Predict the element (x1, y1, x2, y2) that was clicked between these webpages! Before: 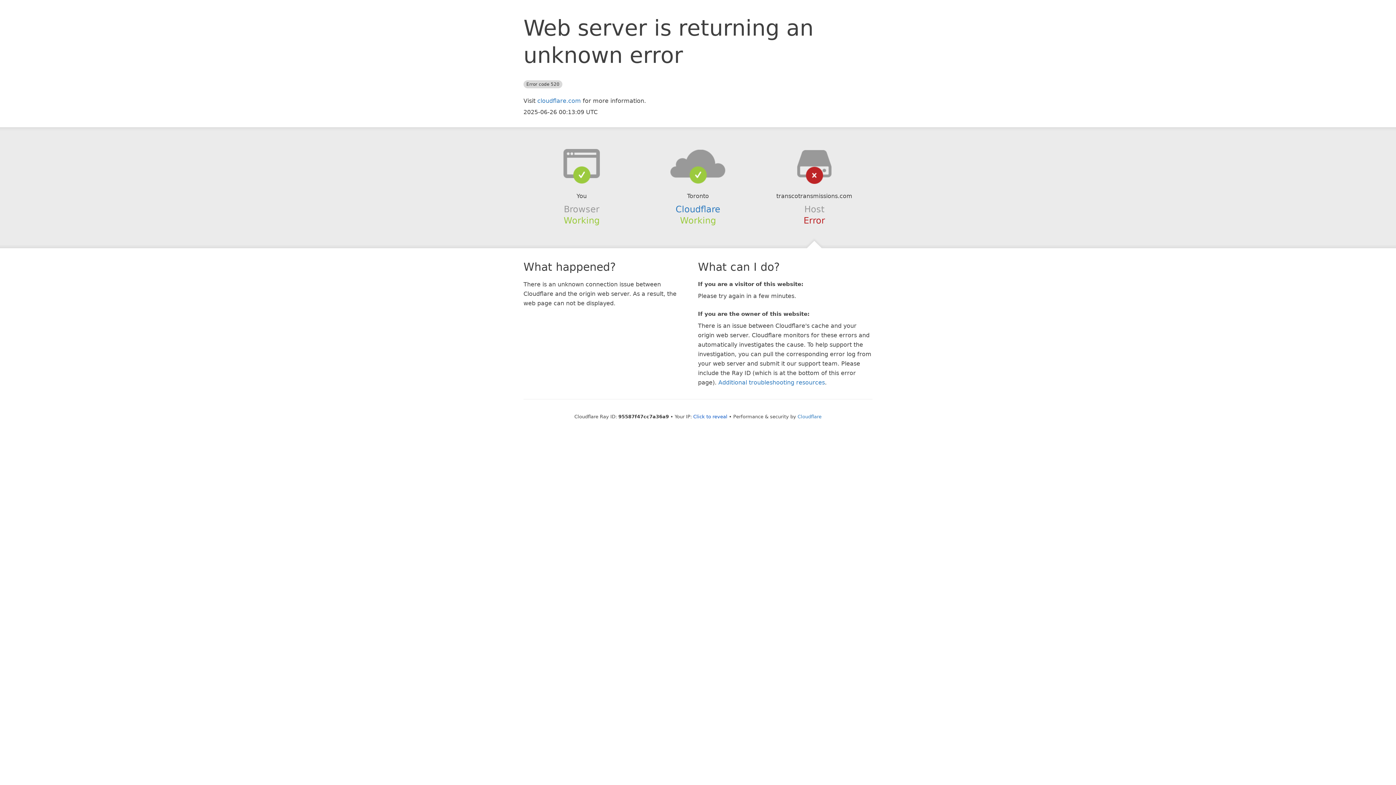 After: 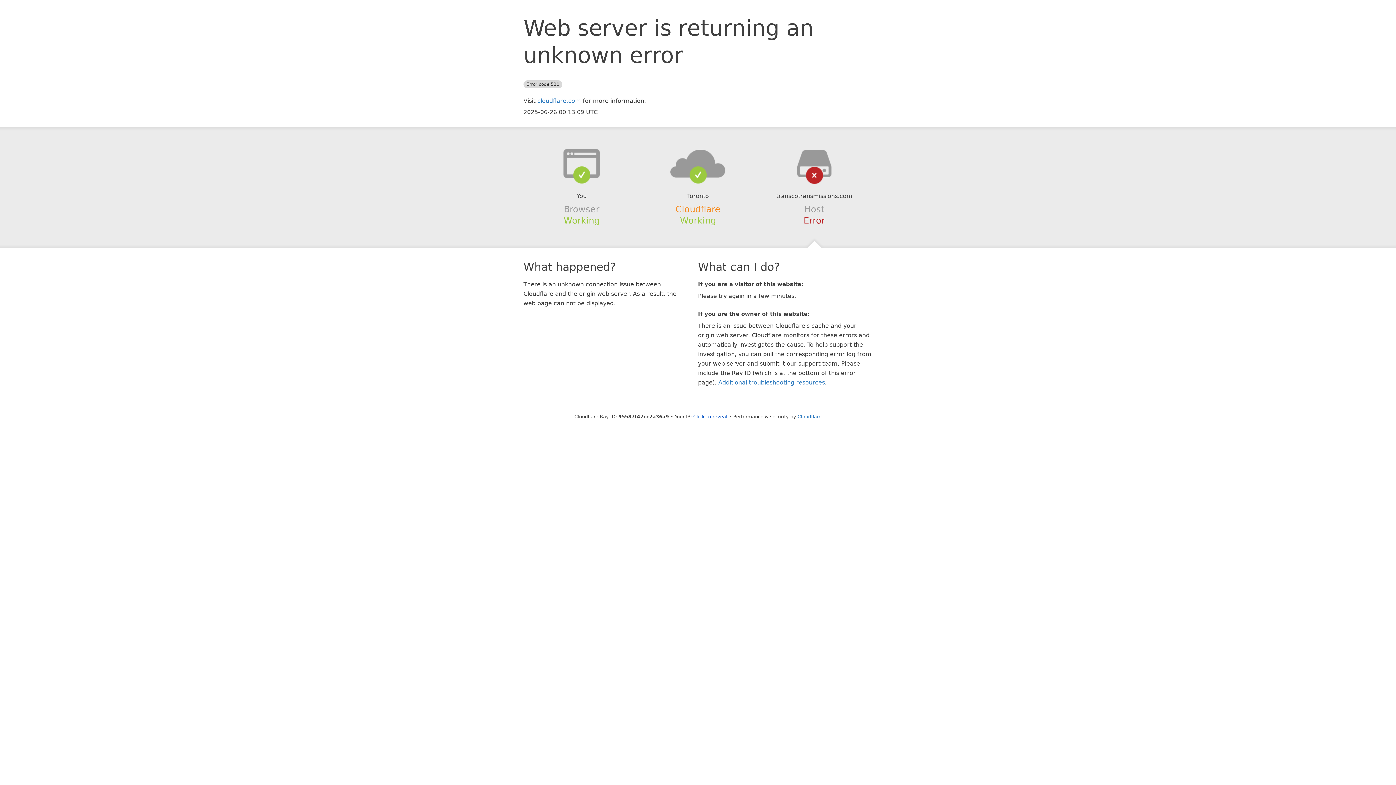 Action: label: Cloudflare bbox: (675, 204, 720, 214)